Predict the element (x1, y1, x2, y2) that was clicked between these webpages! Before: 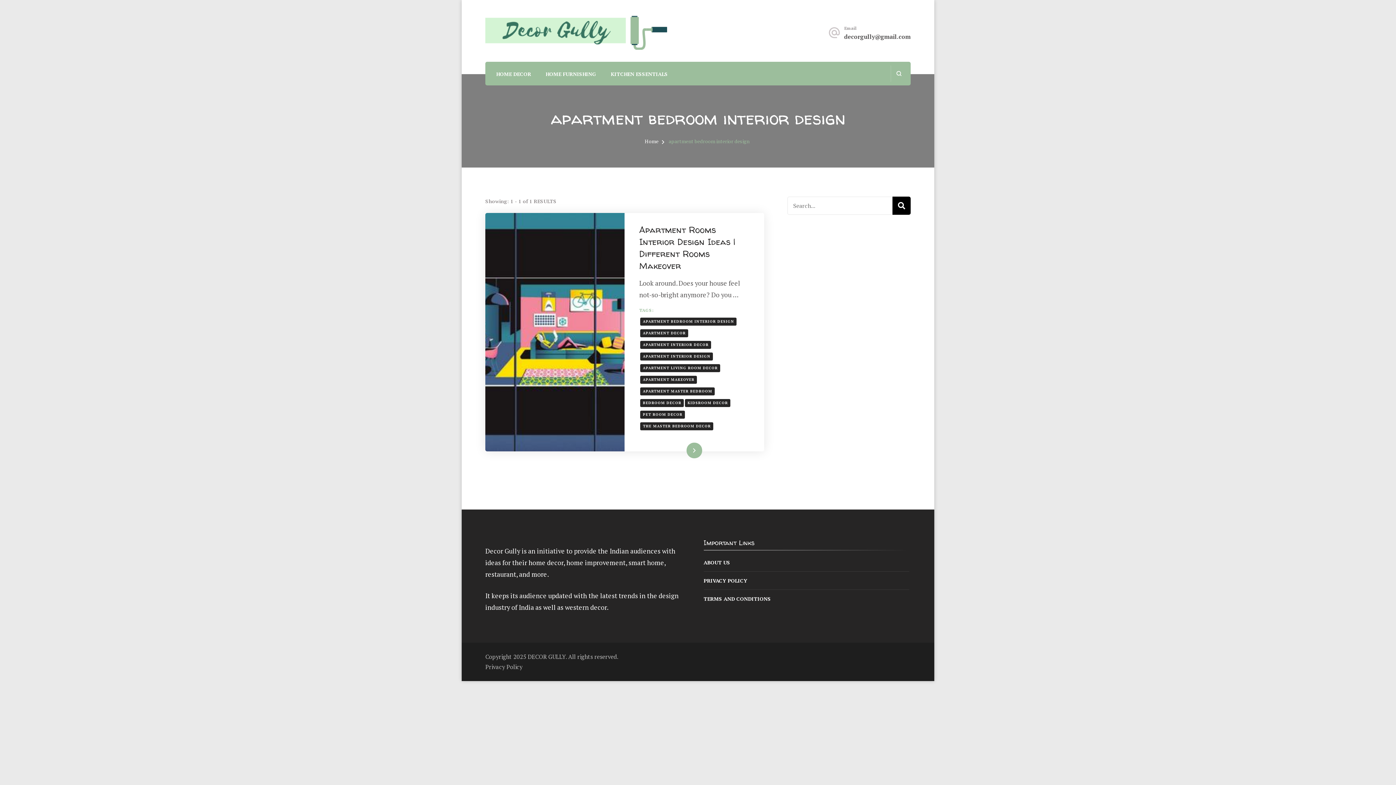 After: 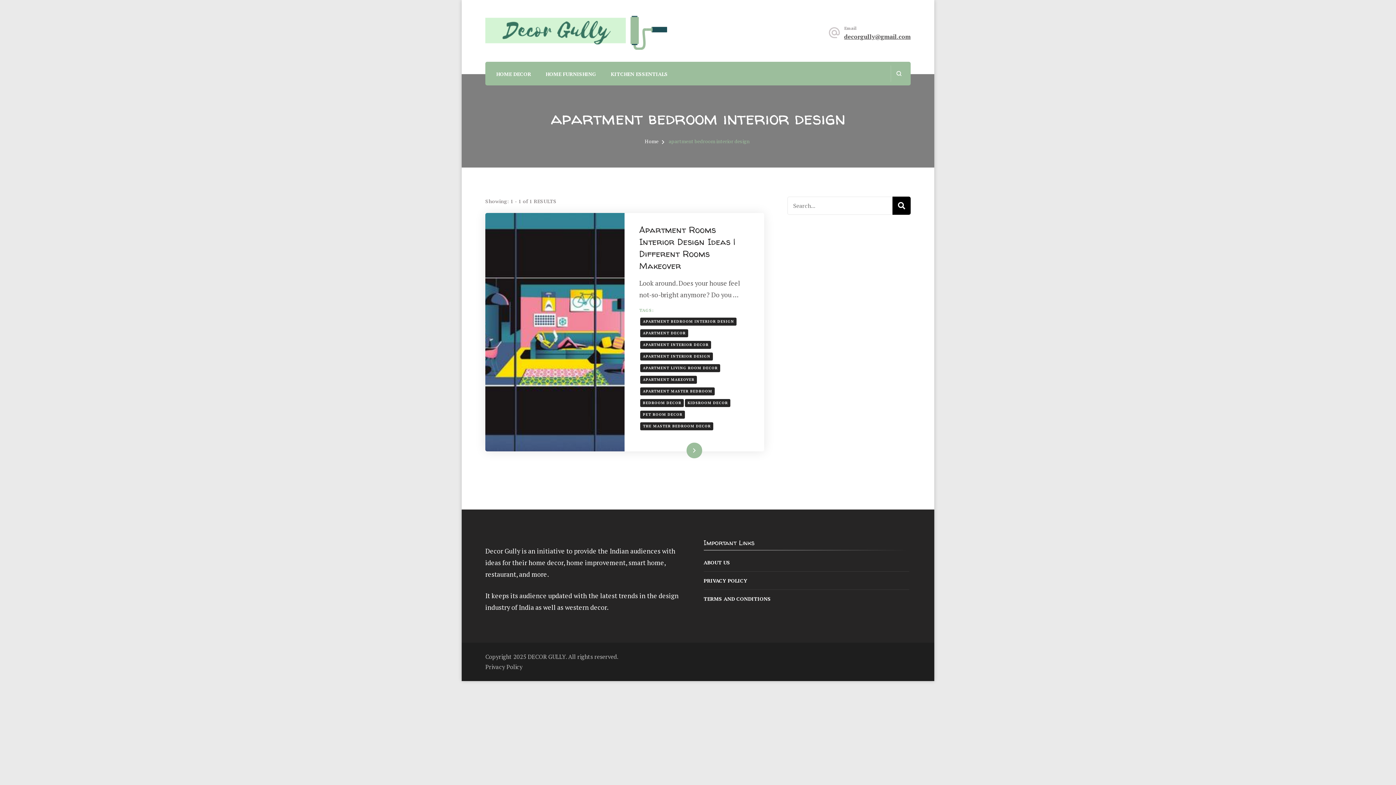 Action: label: decorgully@gmail.com bbox: (844, 32, 910, 40)